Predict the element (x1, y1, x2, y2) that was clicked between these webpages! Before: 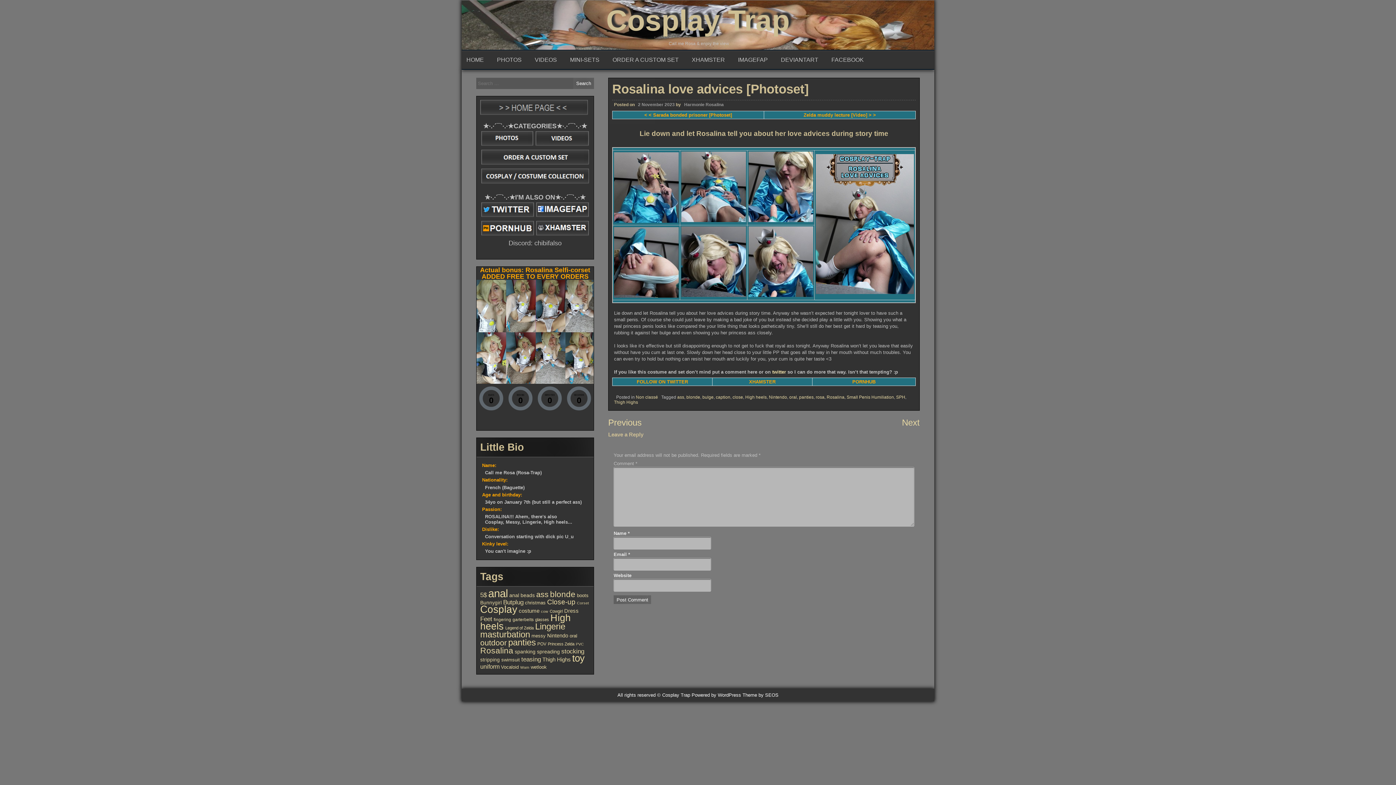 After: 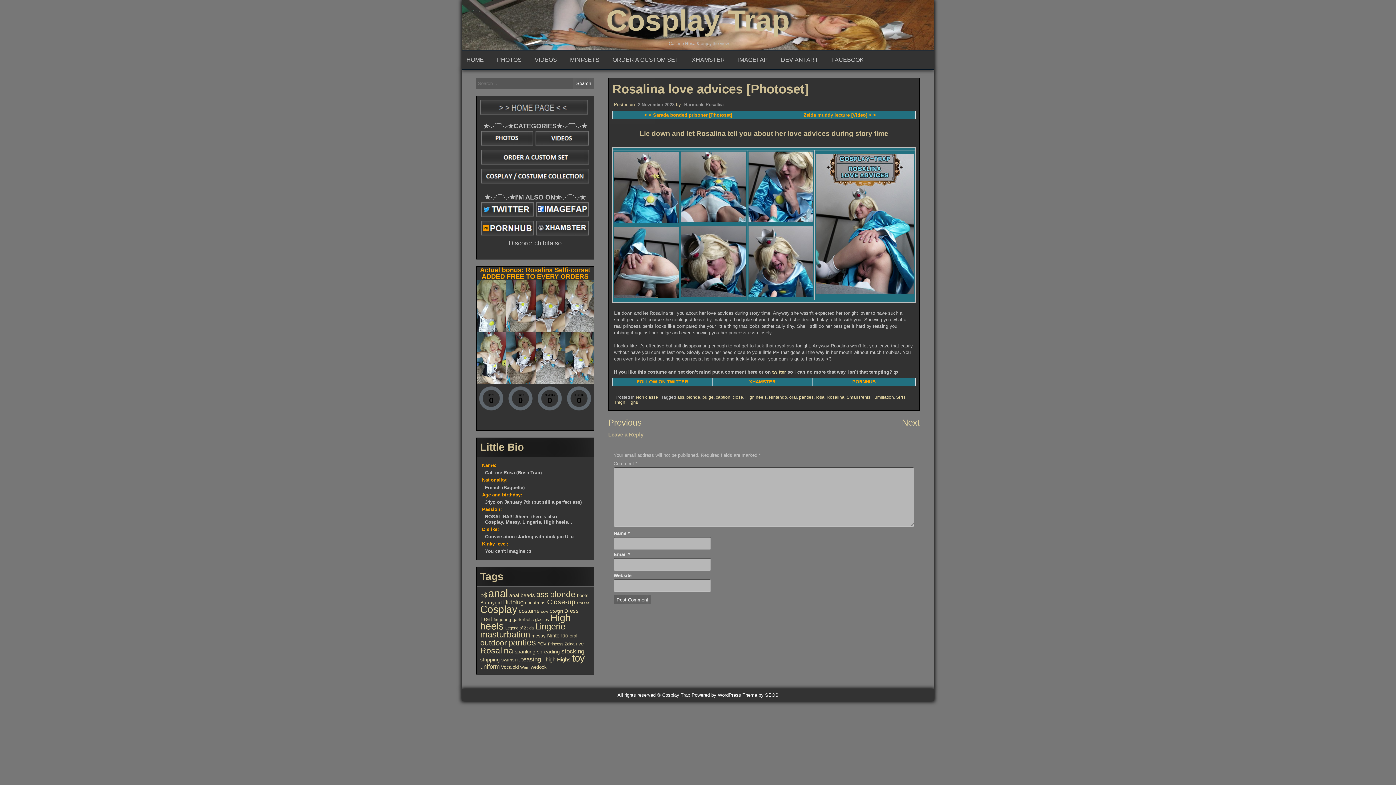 Action: bbox: (536, 212, 589, 218)